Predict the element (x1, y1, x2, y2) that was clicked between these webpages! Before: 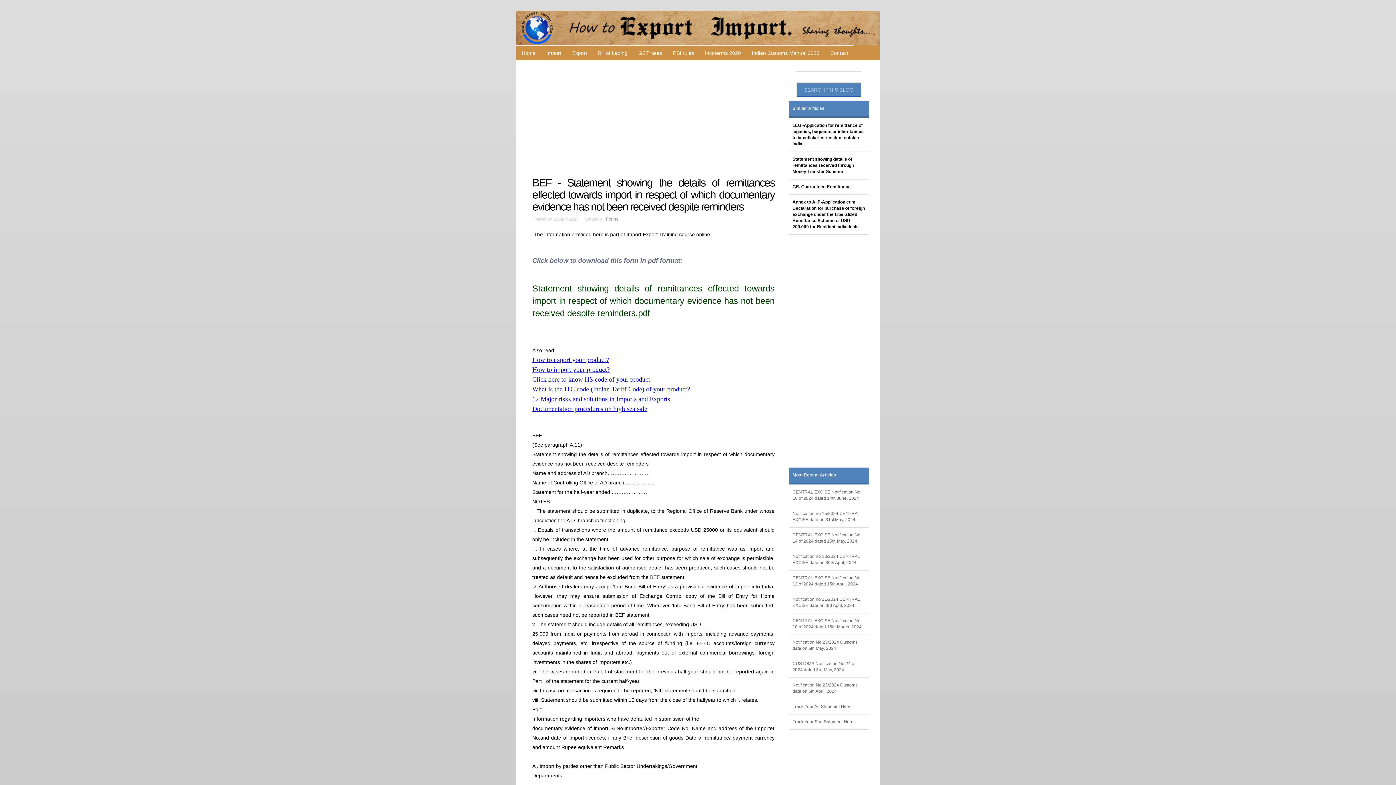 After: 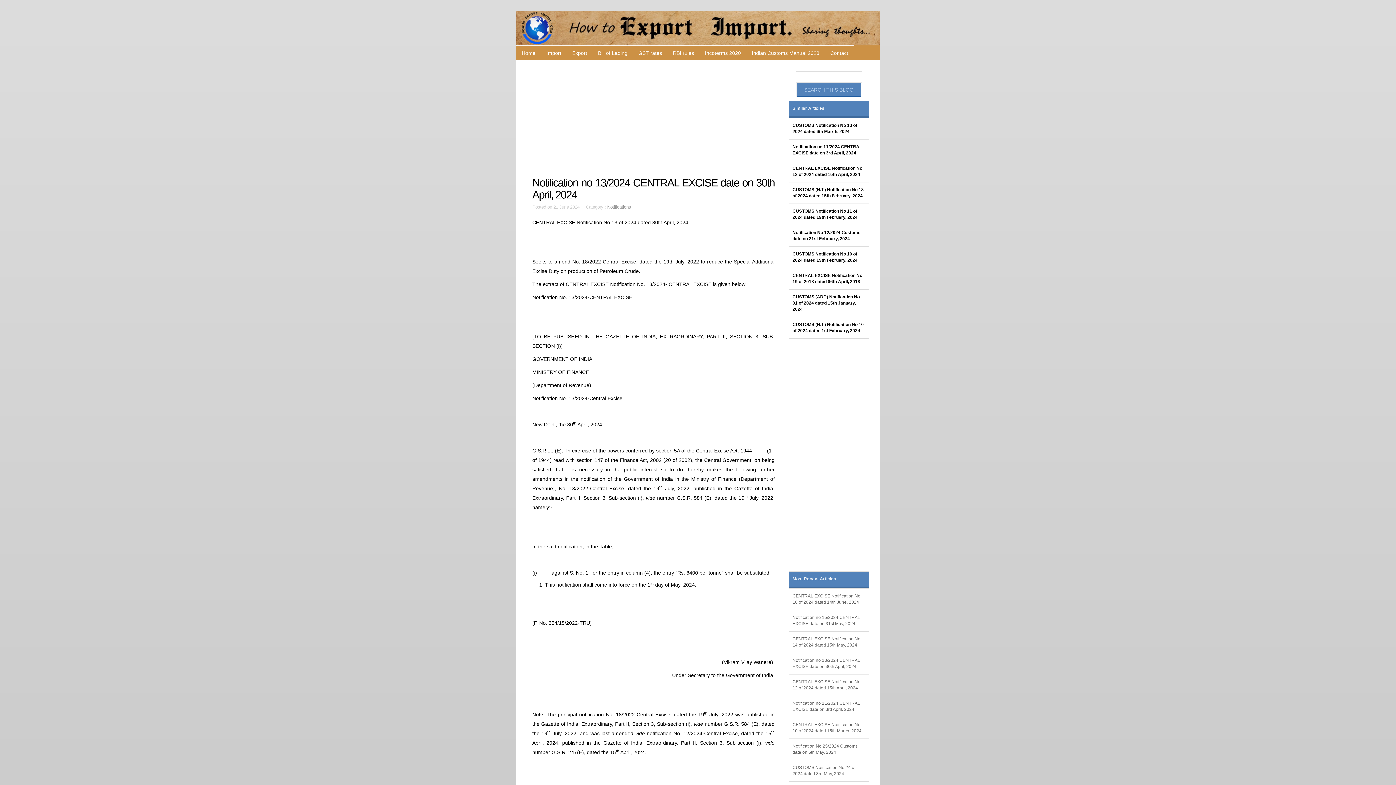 Action: label: Notification no 13/2024 CENTRAL EXCISE date on 30th April, 2024 bbox: (789, 549, 869, 570)